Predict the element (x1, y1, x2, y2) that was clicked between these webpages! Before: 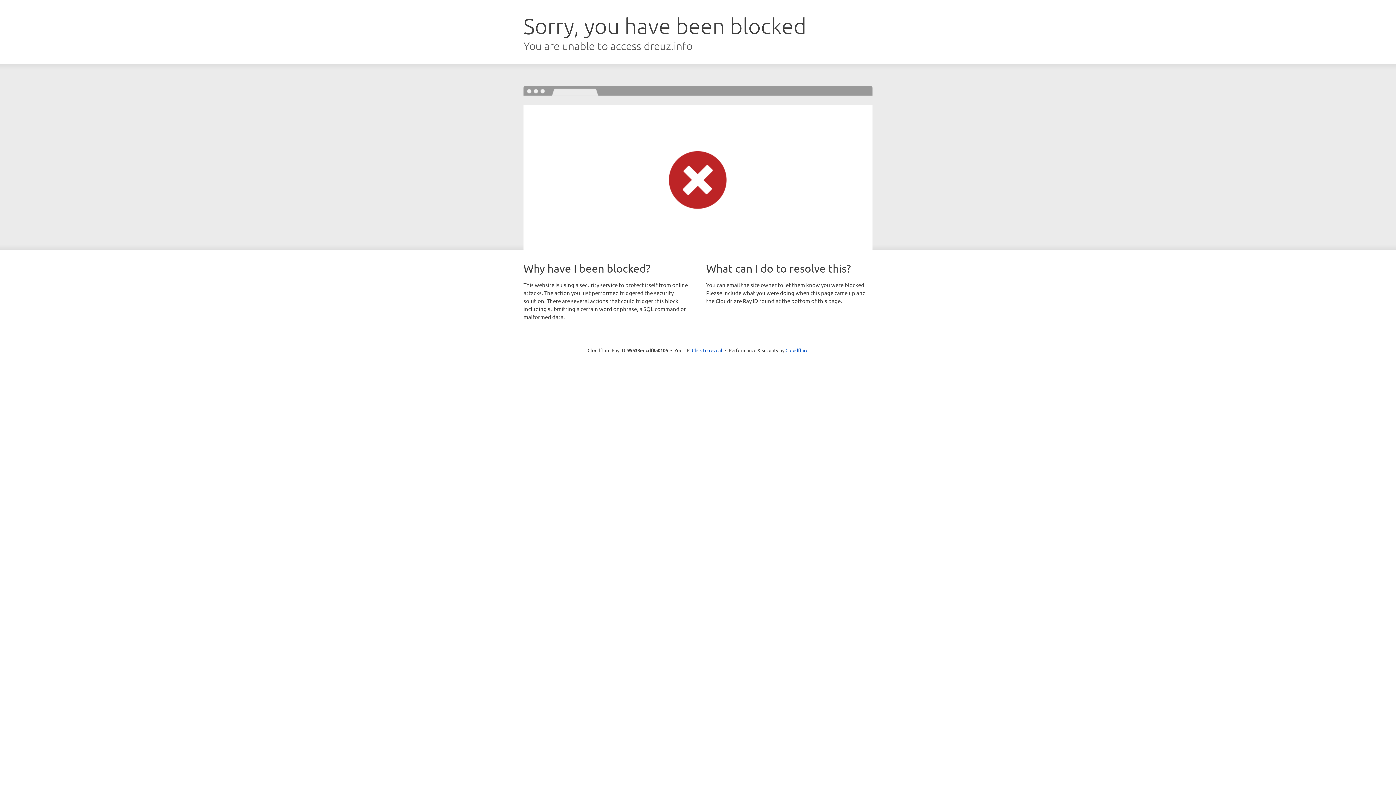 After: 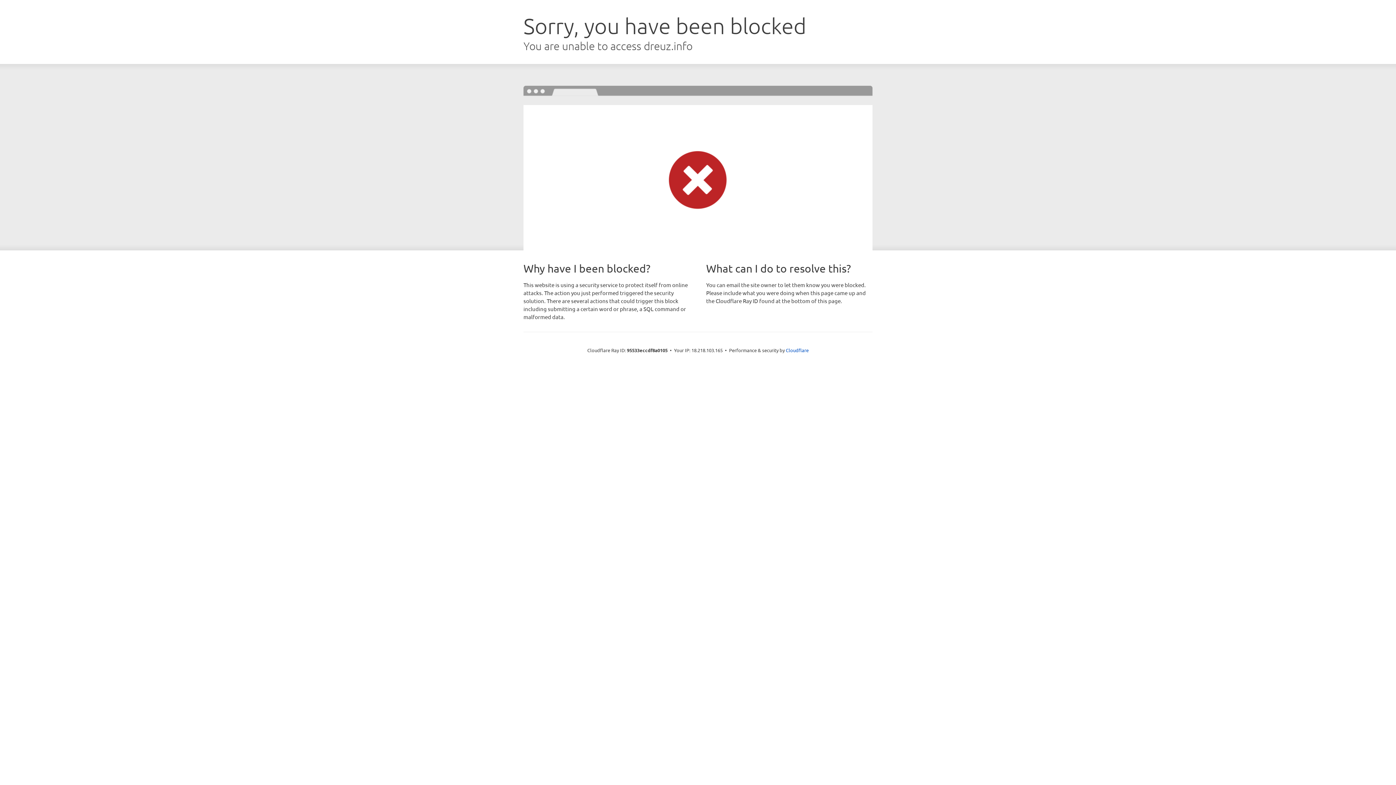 Action: bbox: (692, 346, 722, 353) label: Click to reveal